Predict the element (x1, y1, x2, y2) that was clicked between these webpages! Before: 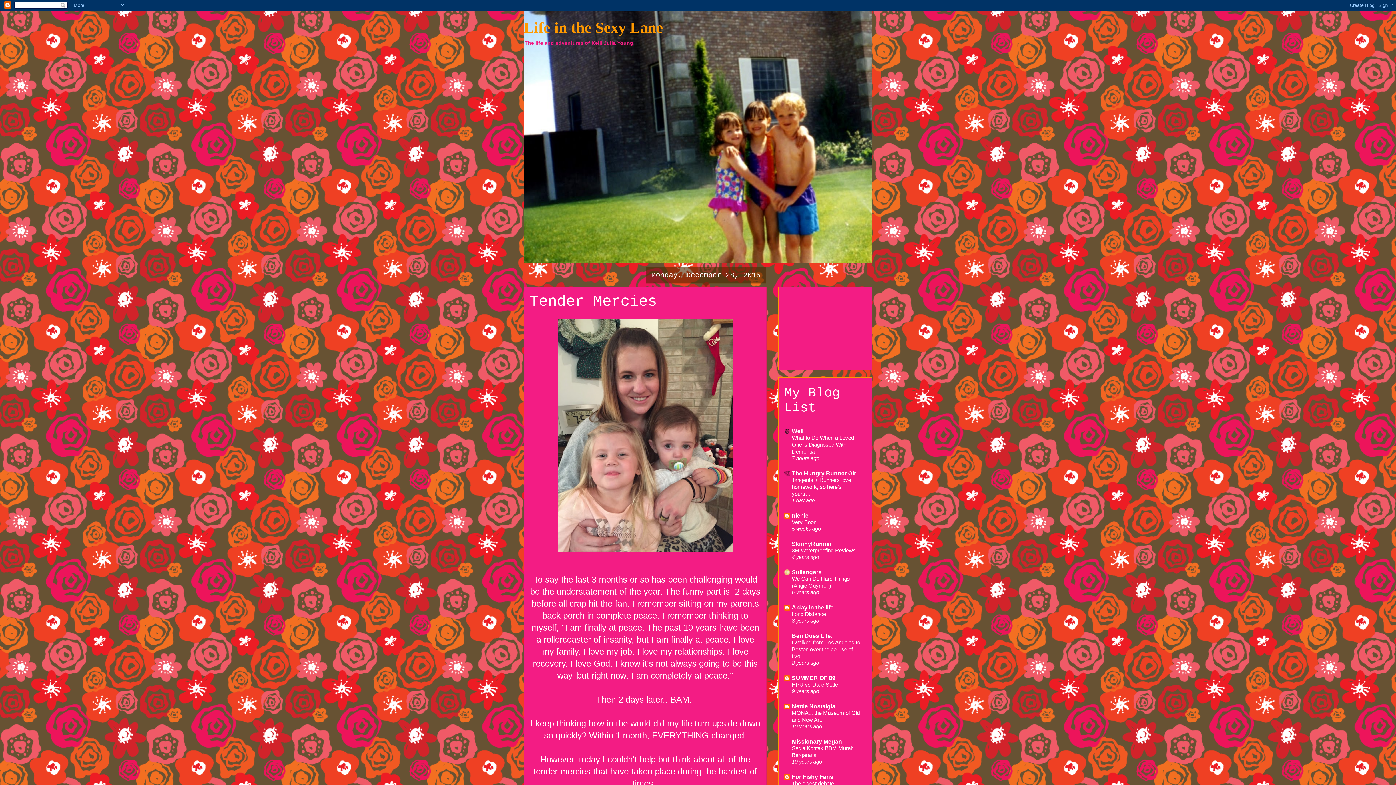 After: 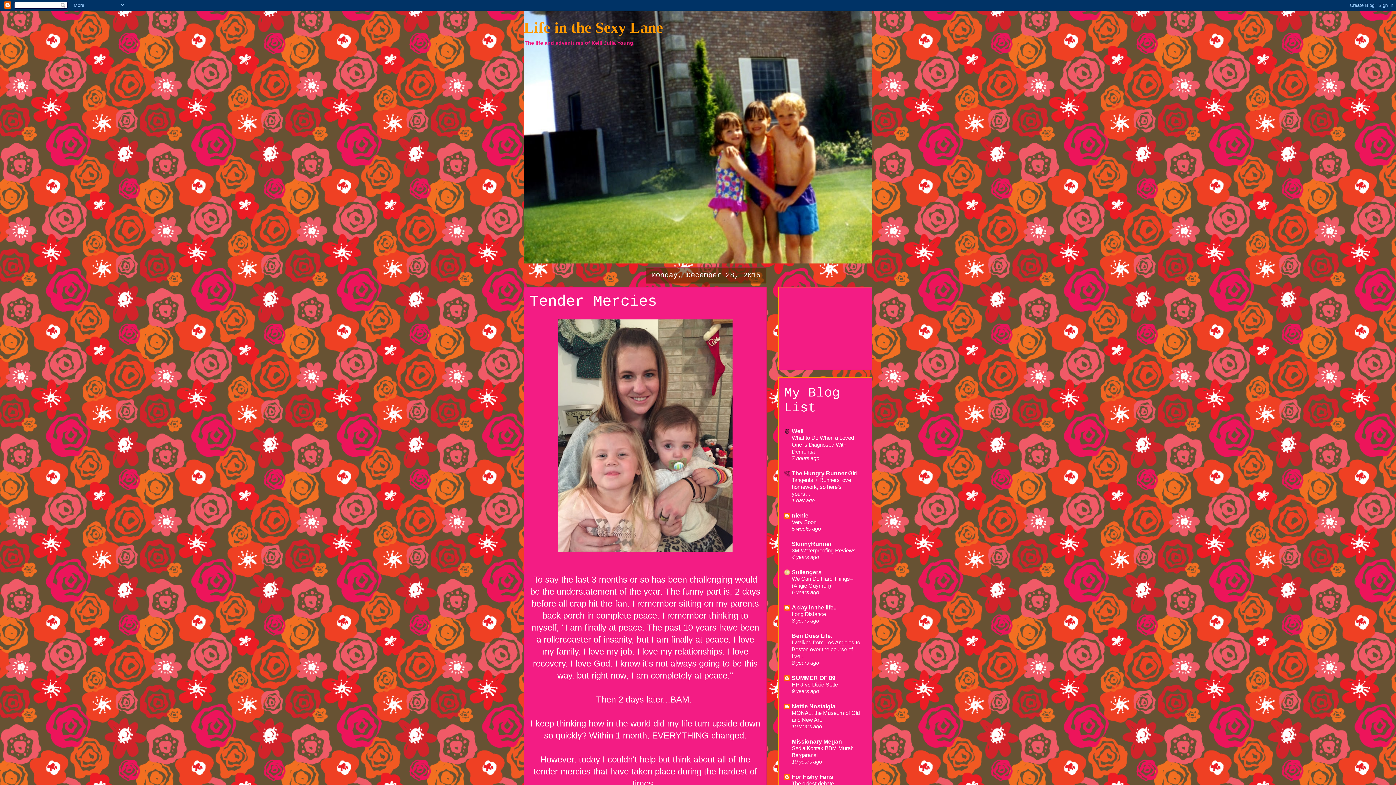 Action: bbox: (792, 569, 821, 575) label: Sullengers